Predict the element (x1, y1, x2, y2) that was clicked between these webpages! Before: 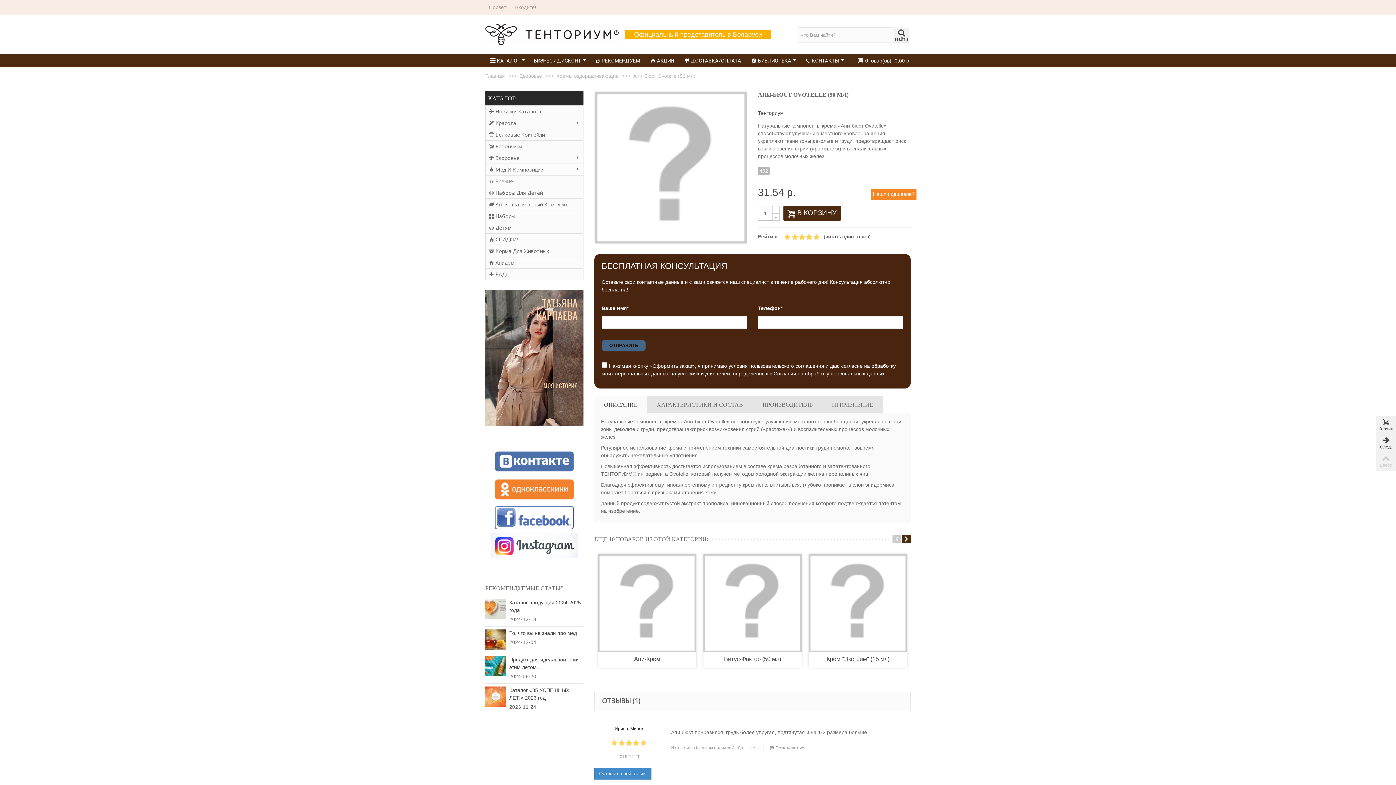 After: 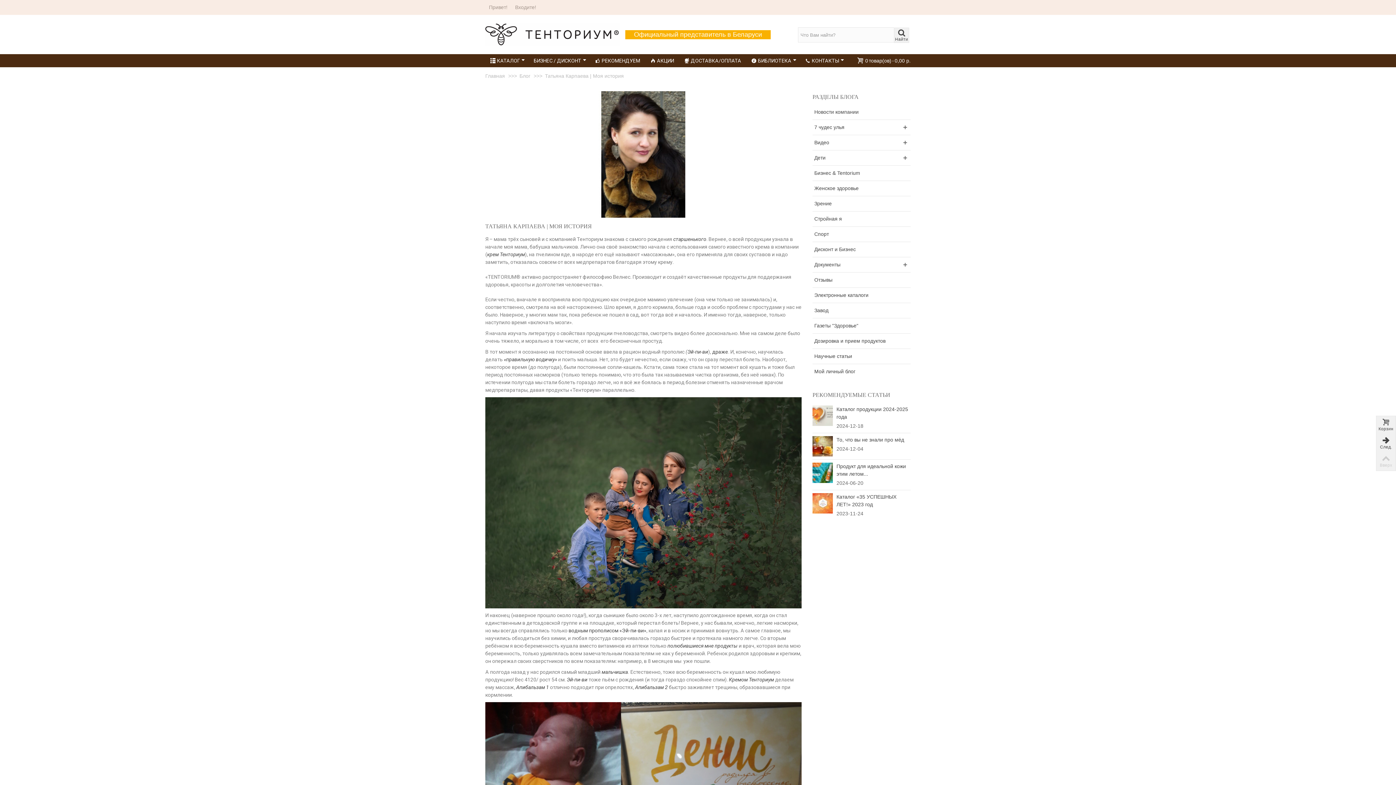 Action: bbox: (485, 290, 583, 426) label: ТАТЬЯНА
КАРПАЕВА
 
 
 
 

МОЯ ИСТОРИЯ